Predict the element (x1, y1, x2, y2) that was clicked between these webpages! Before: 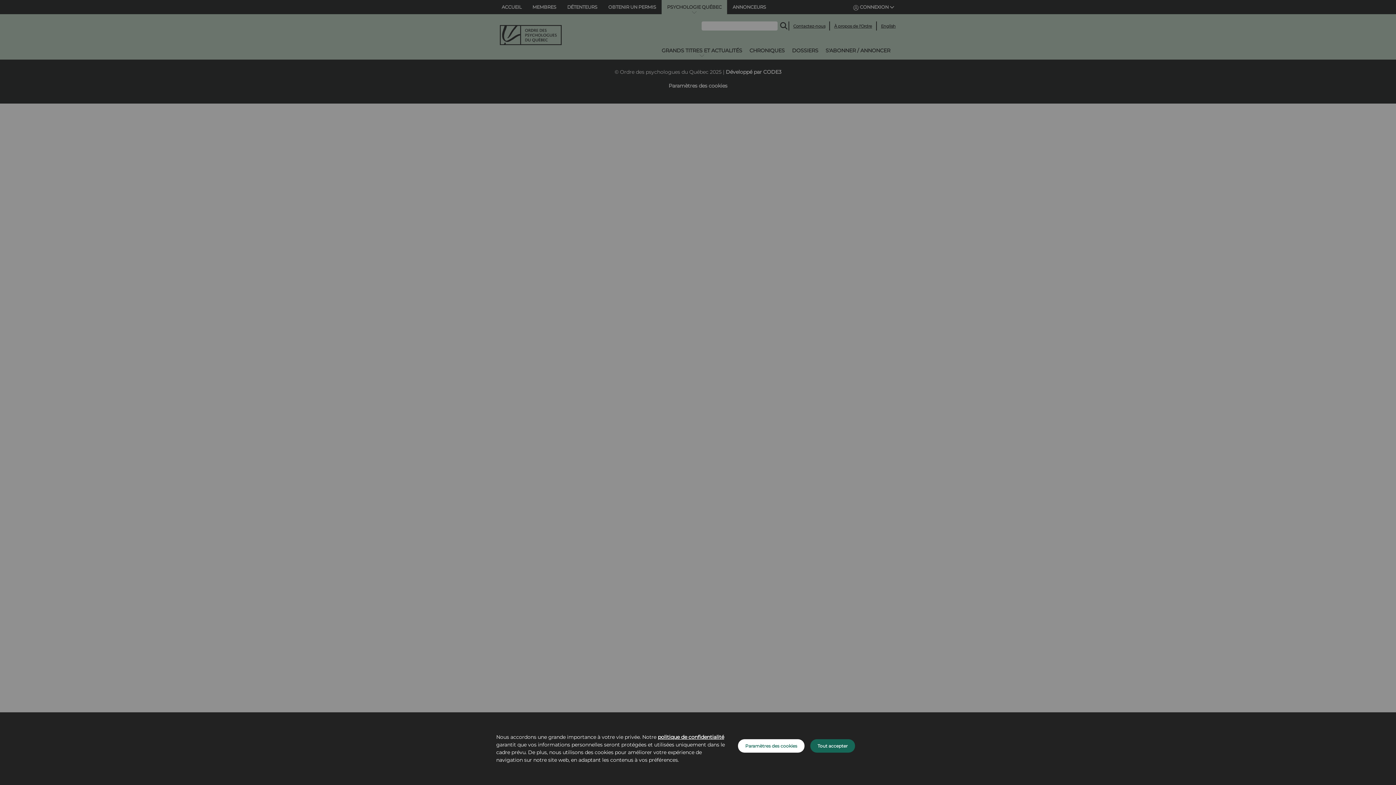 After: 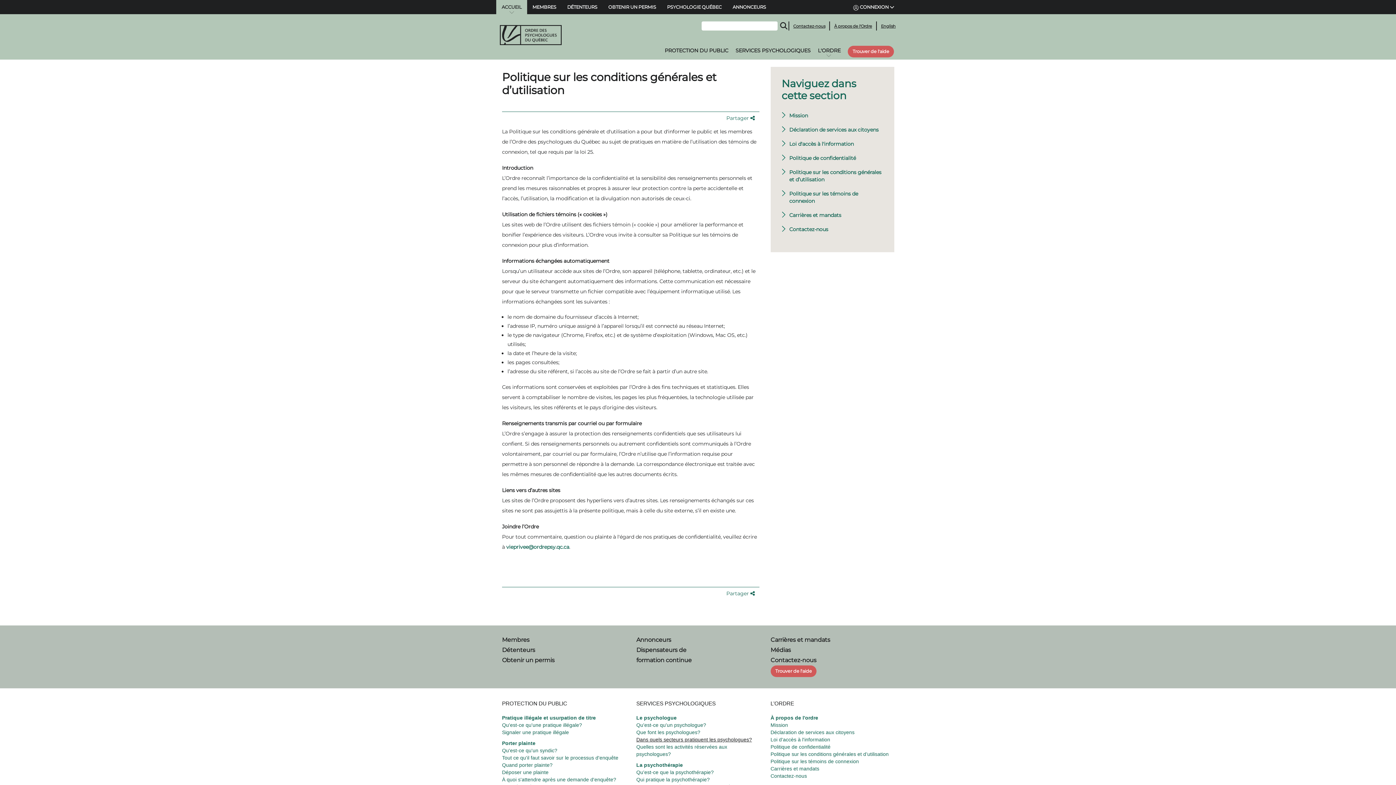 Action: label: politique de confidentialité bbox: (657, 734, 724, 740)